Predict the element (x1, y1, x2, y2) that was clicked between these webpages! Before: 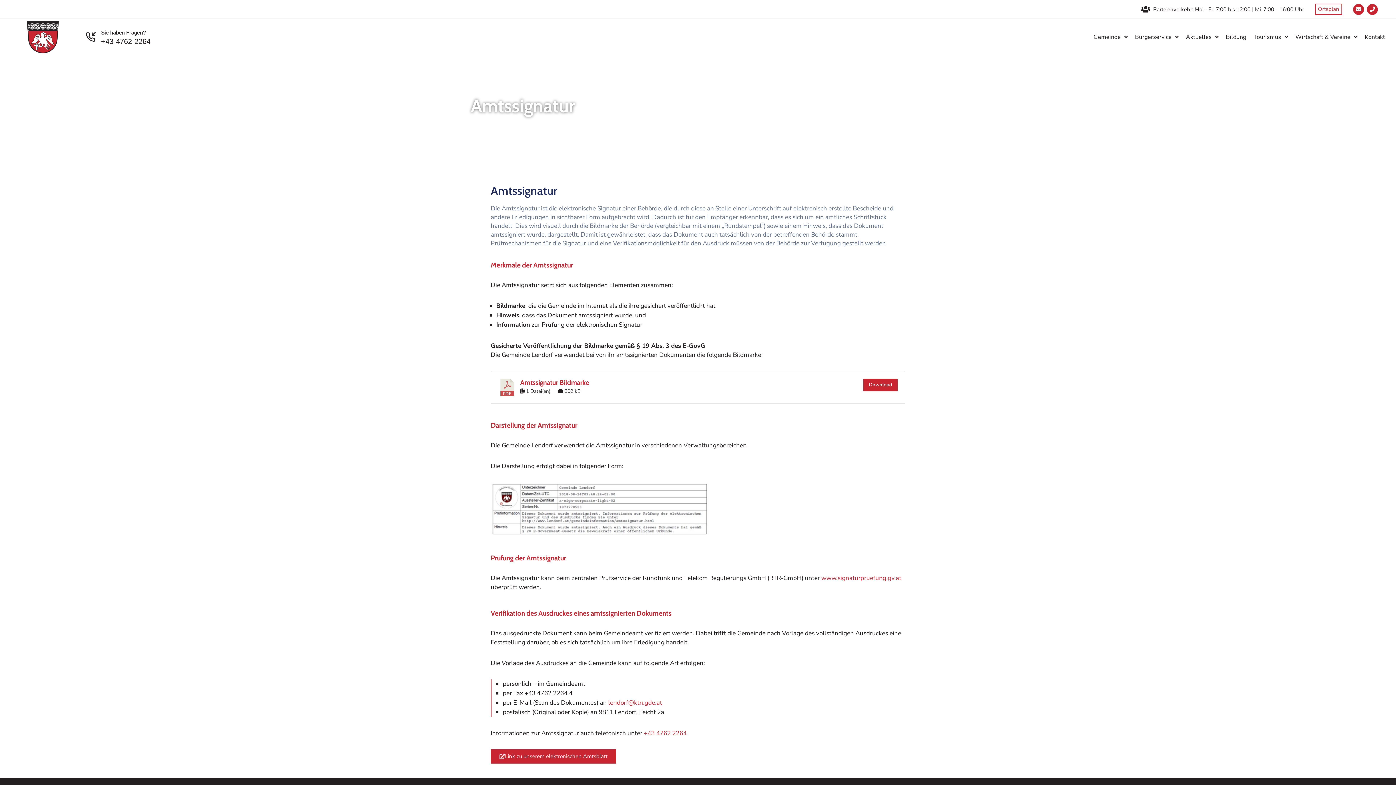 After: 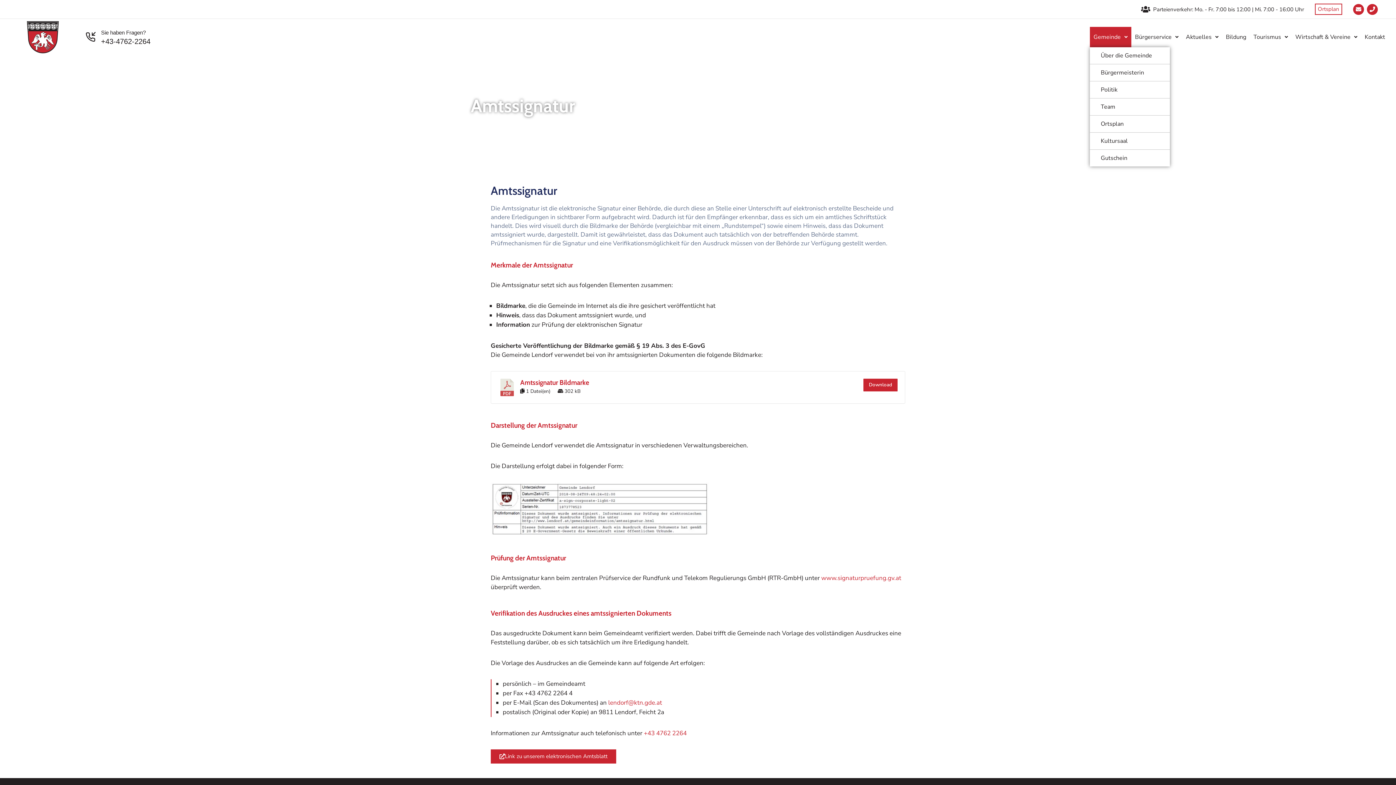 Action: bbox: (1090, 27, 1131, 47) label: Gemeinde